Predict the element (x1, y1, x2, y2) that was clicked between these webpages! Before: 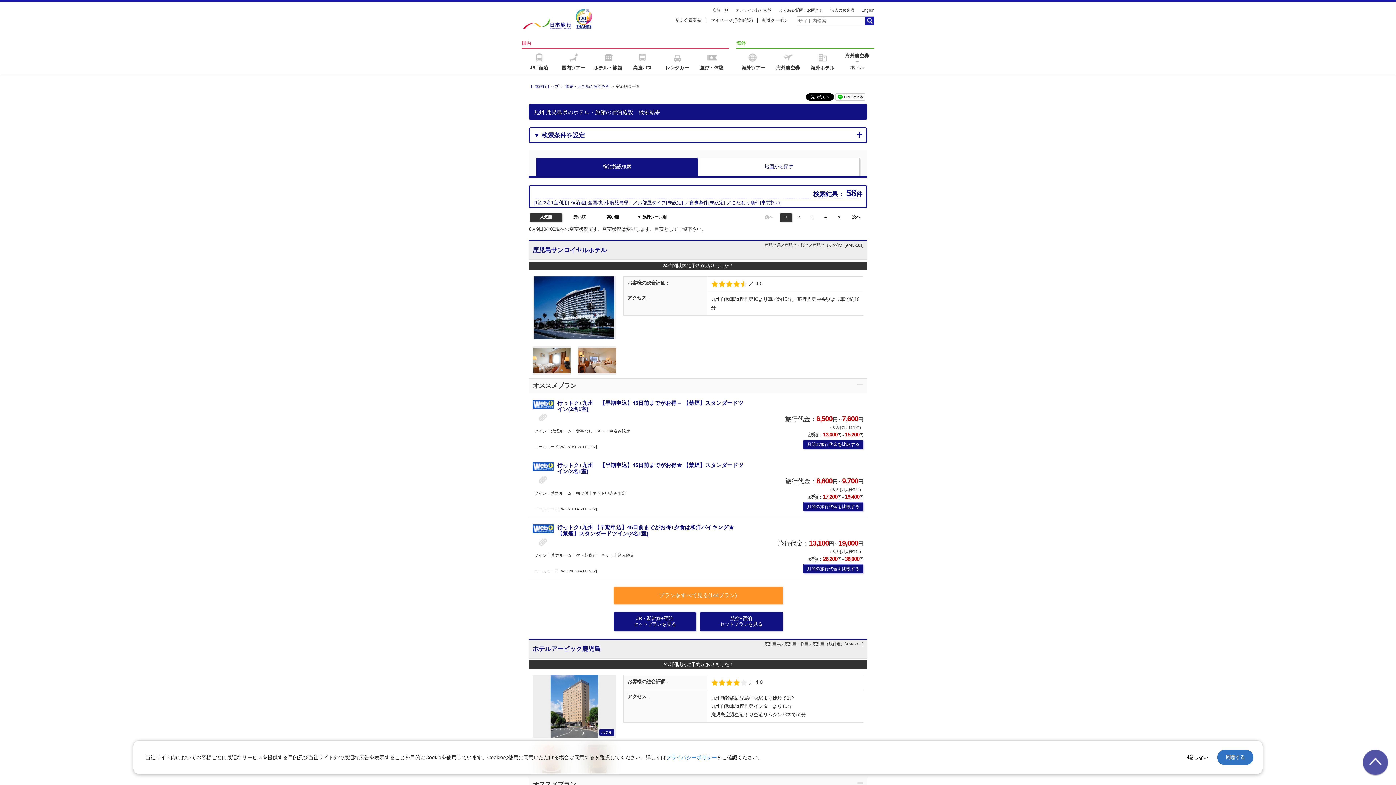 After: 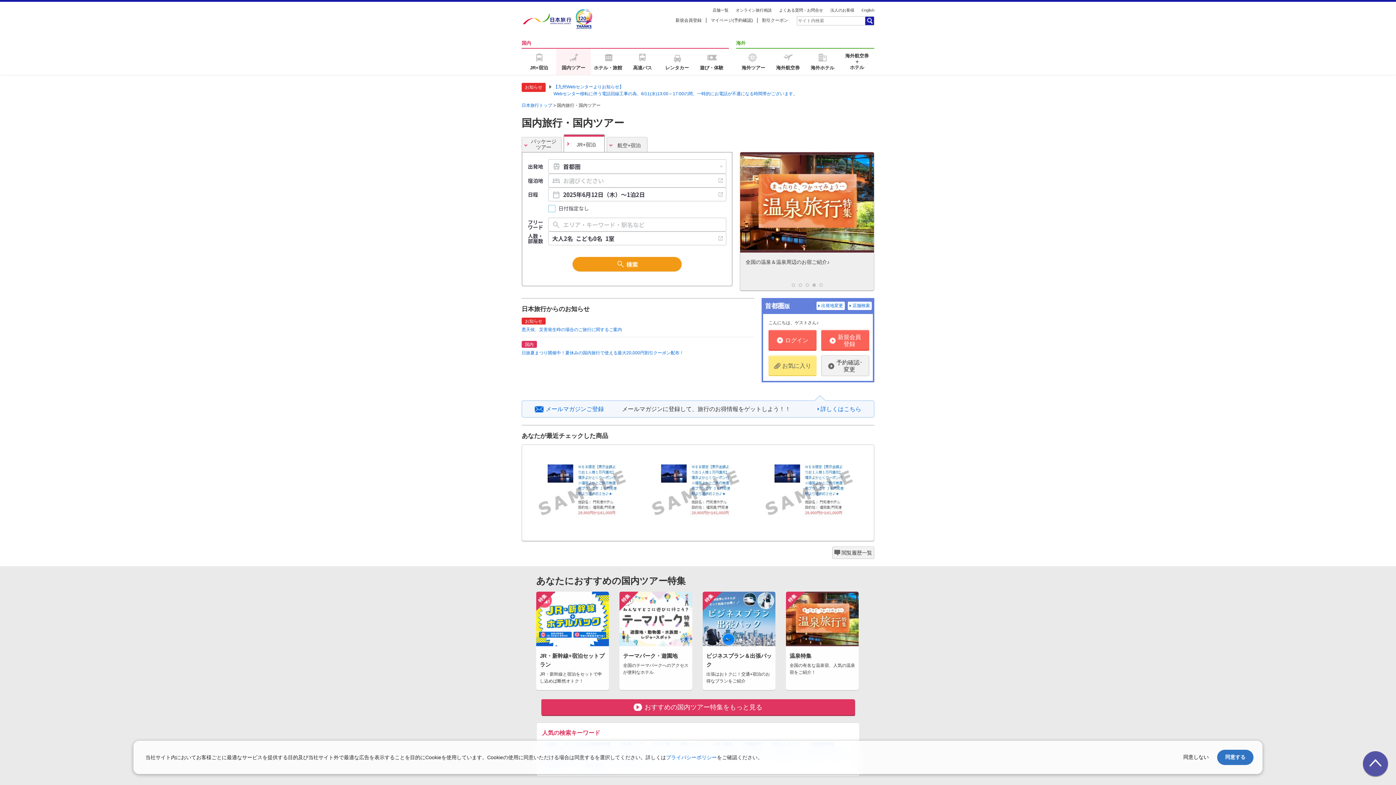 Action: label: 国内ツアー bbox: (556, 48, 590, 74)